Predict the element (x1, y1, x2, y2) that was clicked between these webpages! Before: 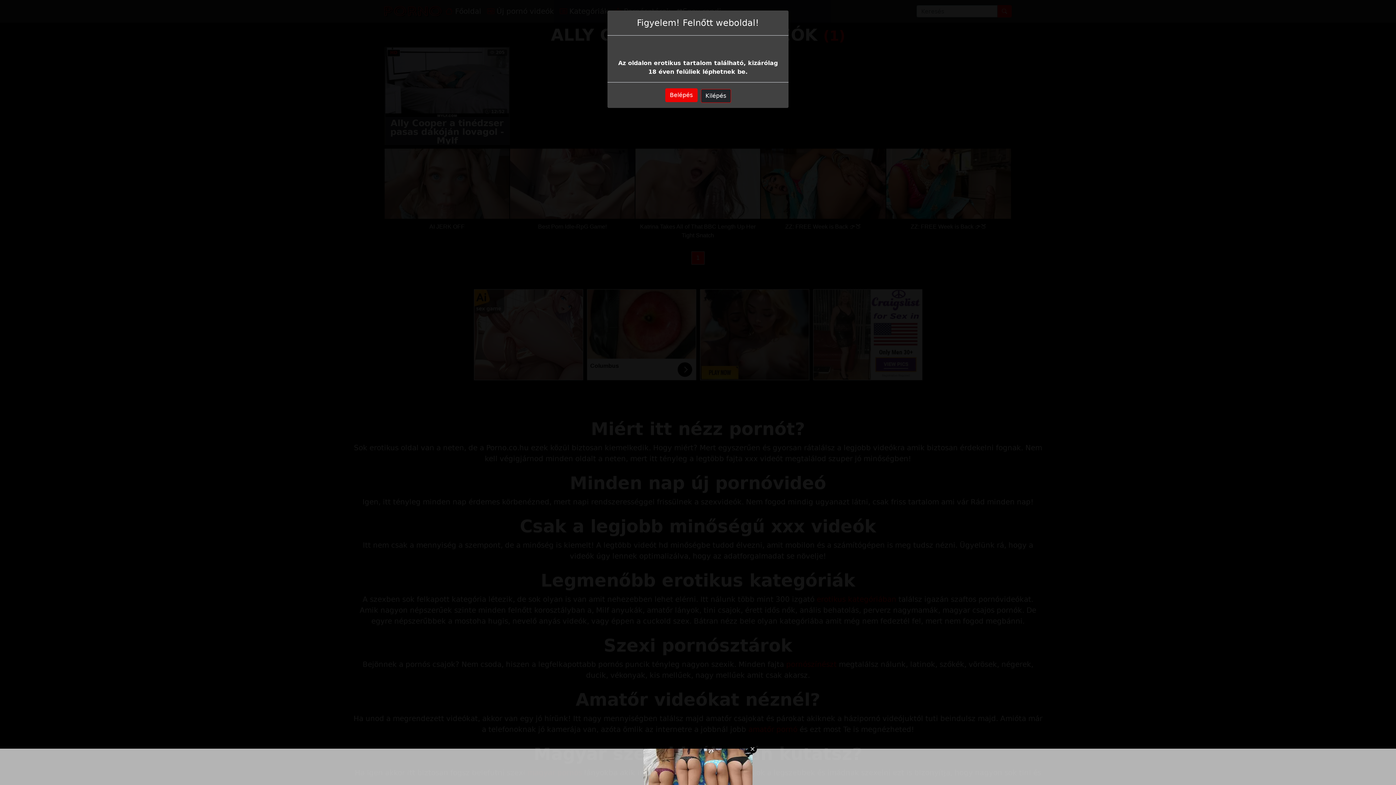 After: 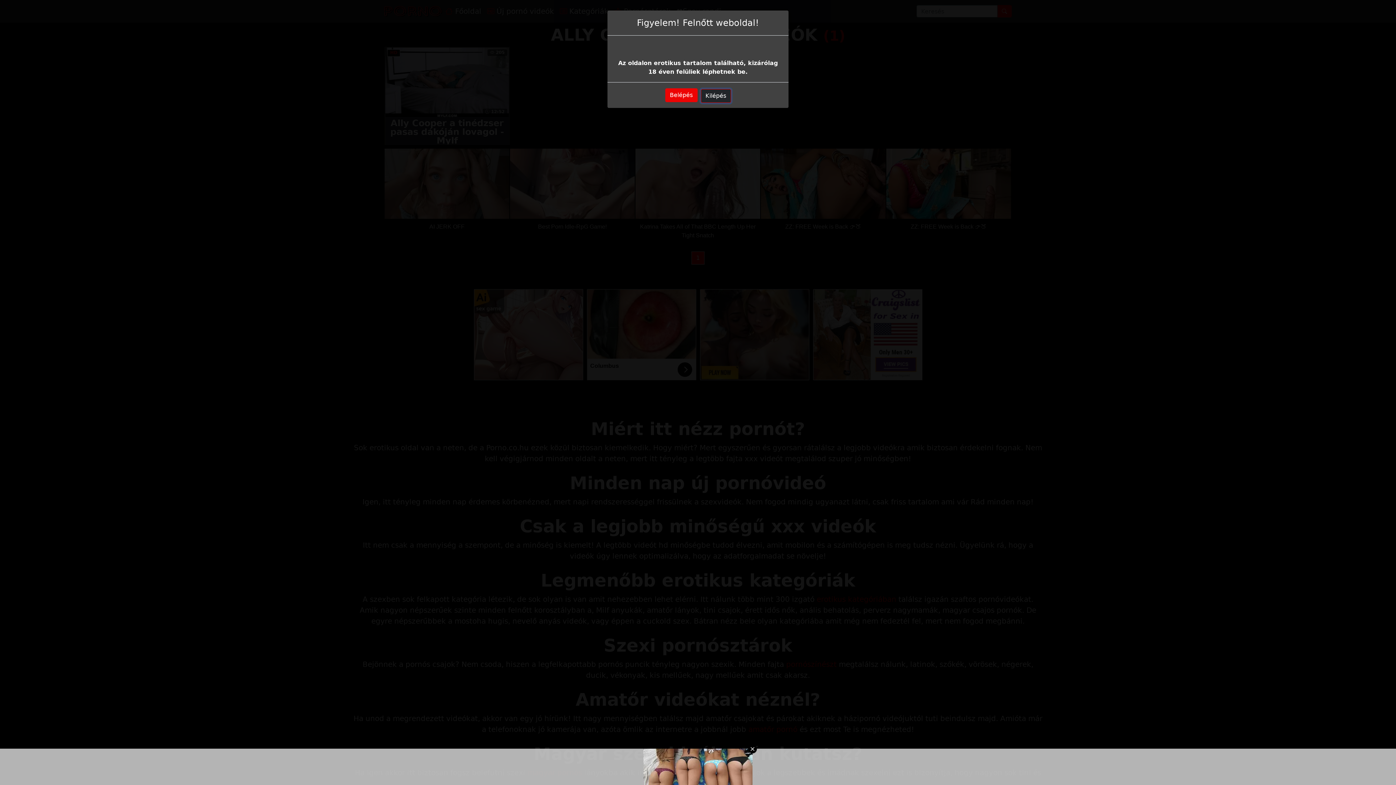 Action: bbox: (700, 87, 731, 100) label: Kilépés